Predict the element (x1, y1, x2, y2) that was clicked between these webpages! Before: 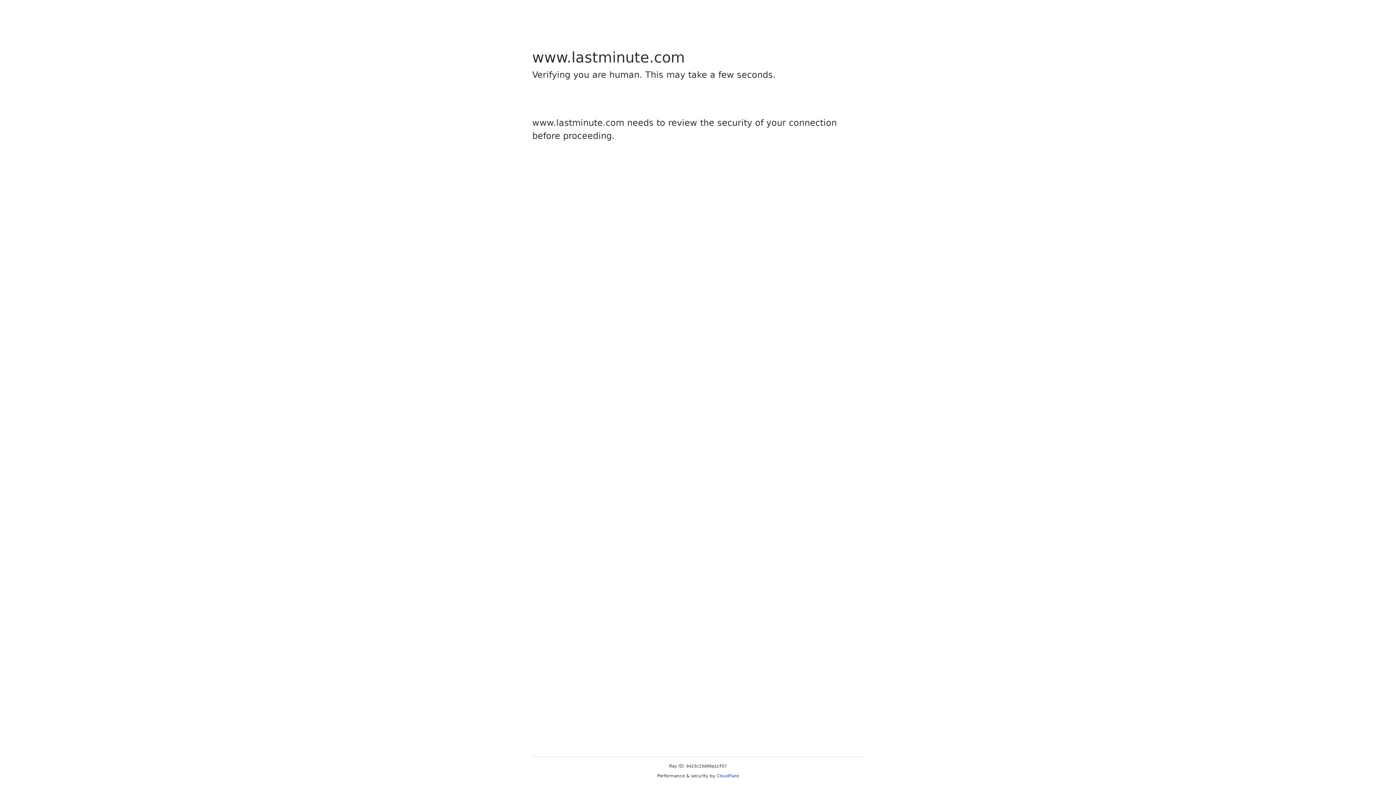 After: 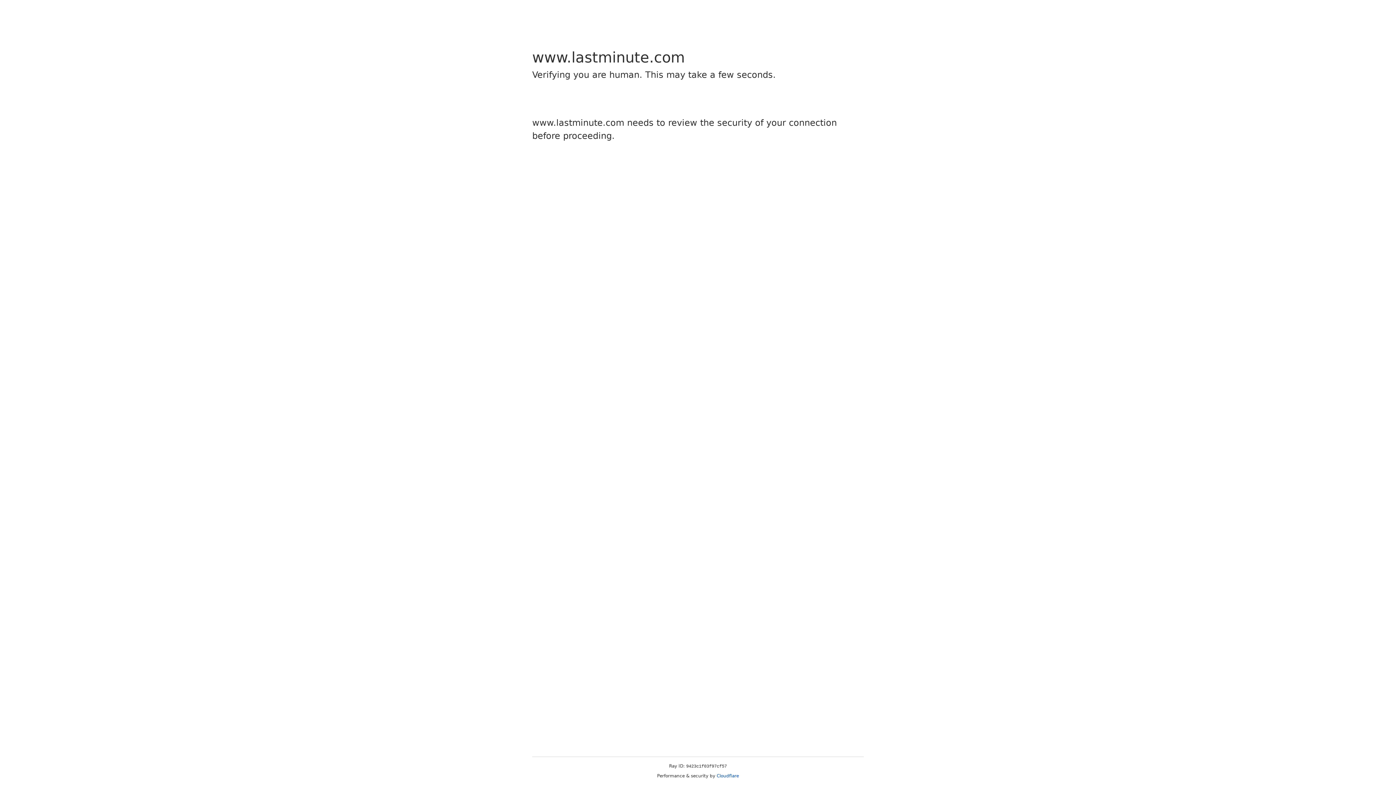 Action: label: Cloudflare bbox: (716, 773, 739, 778)